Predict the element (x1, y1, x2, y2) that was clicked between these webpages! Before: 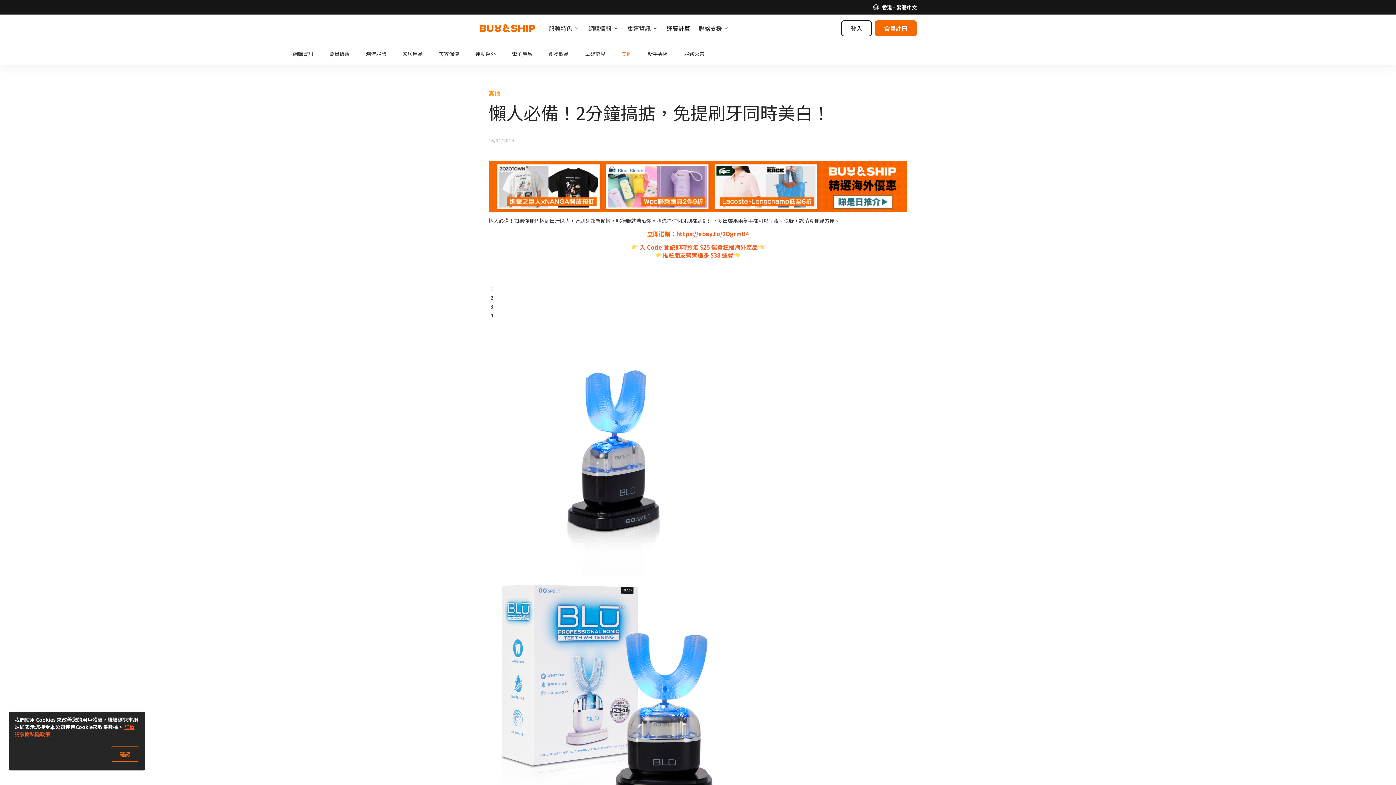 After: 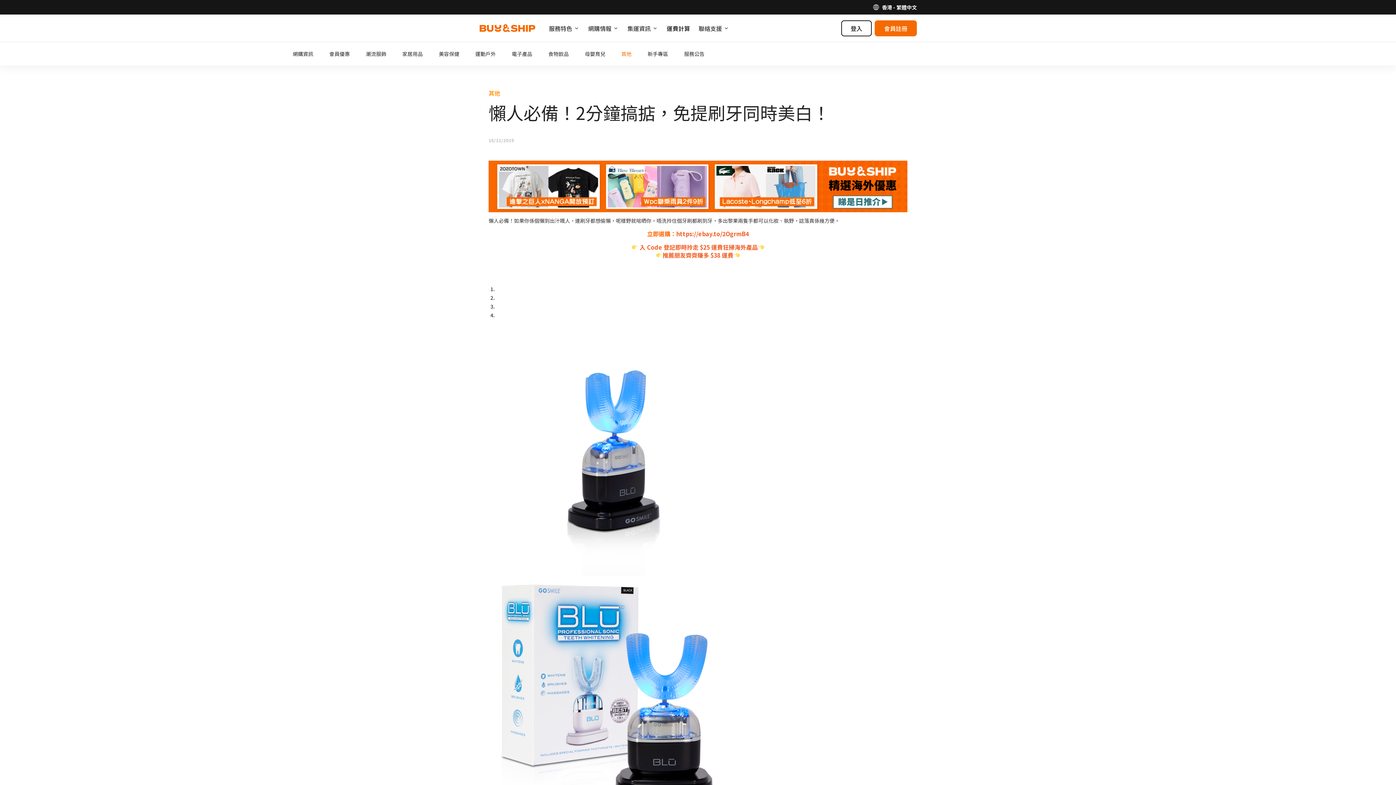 Action: bbox: (110, 746, 139, 762) label: 確認